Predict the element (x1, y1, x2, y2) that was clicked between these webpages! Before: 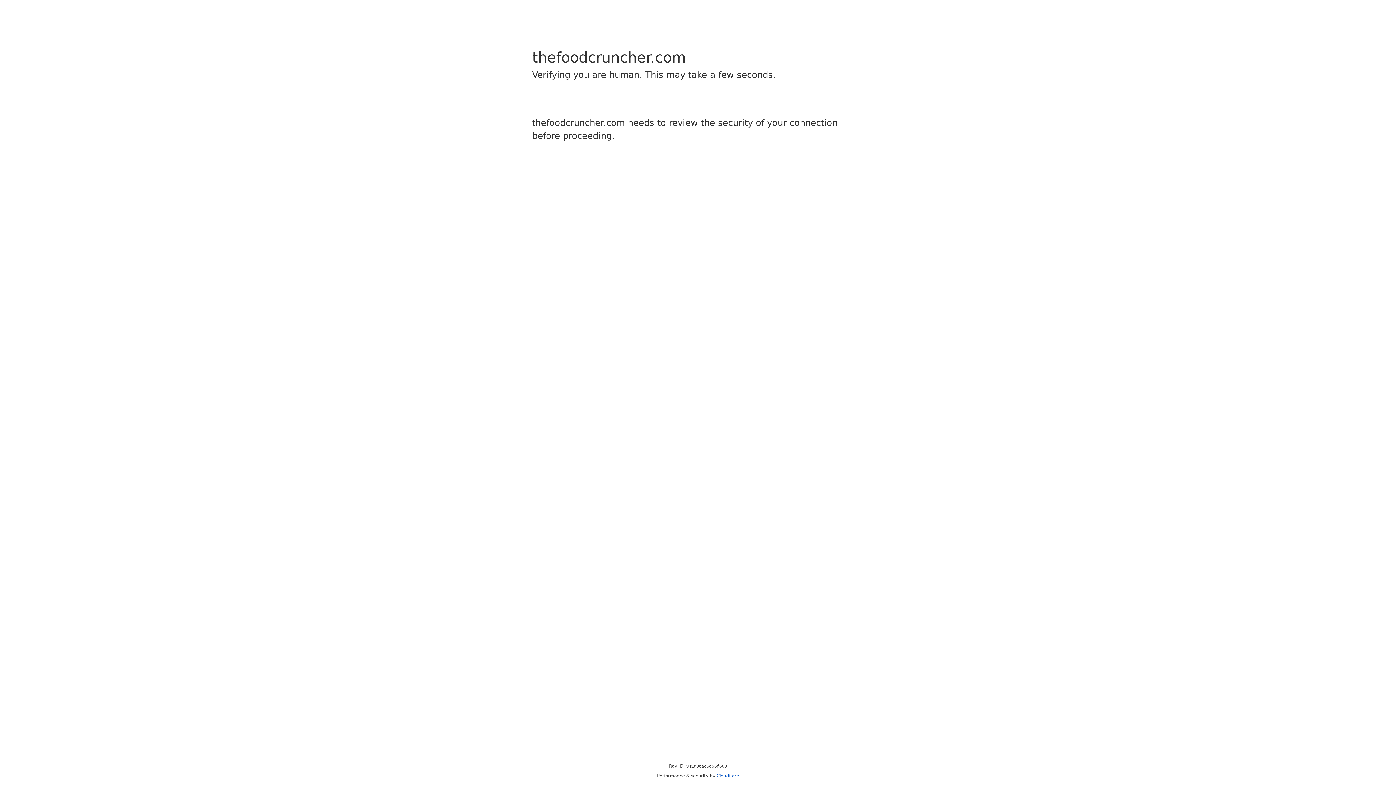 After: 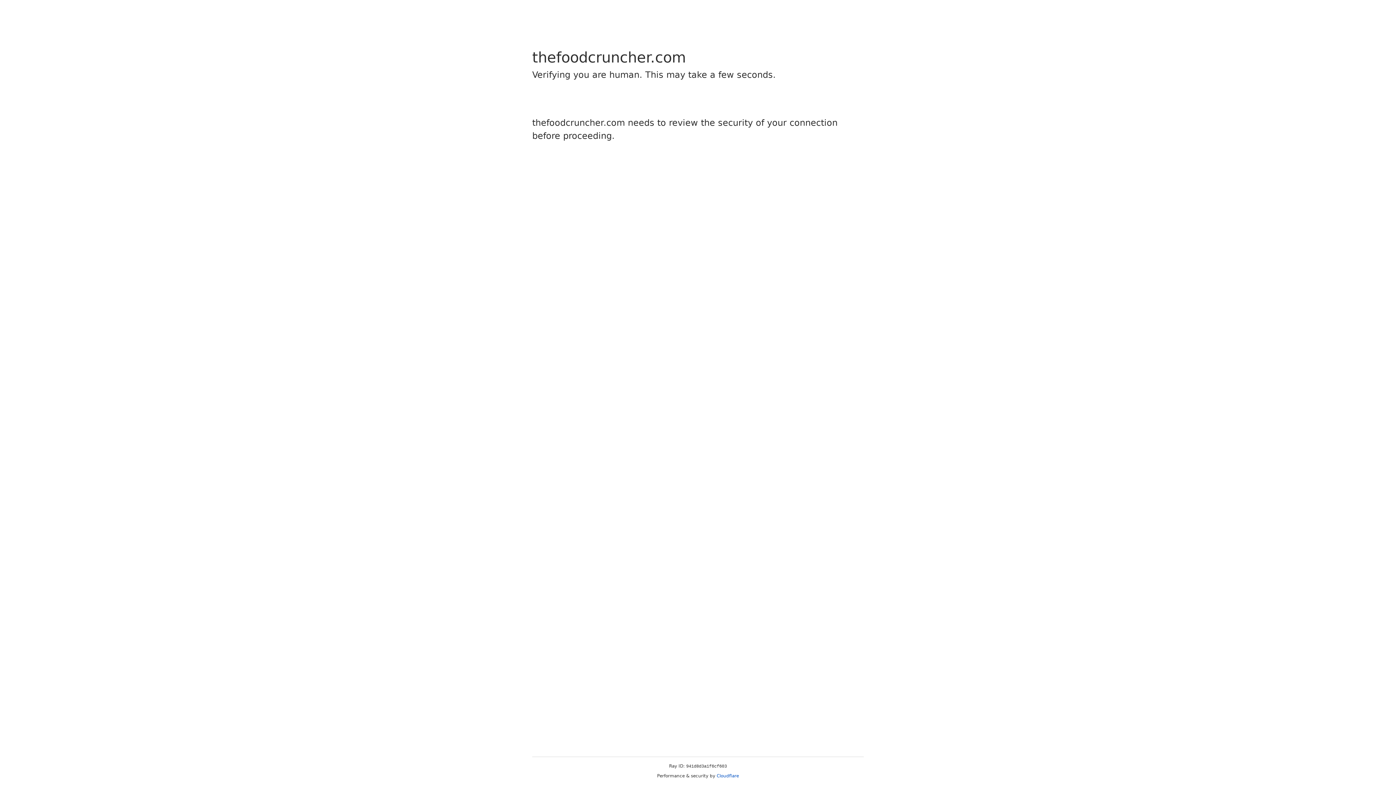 Action: bbox: (716, 773, 739, 778) label: Cloudflare